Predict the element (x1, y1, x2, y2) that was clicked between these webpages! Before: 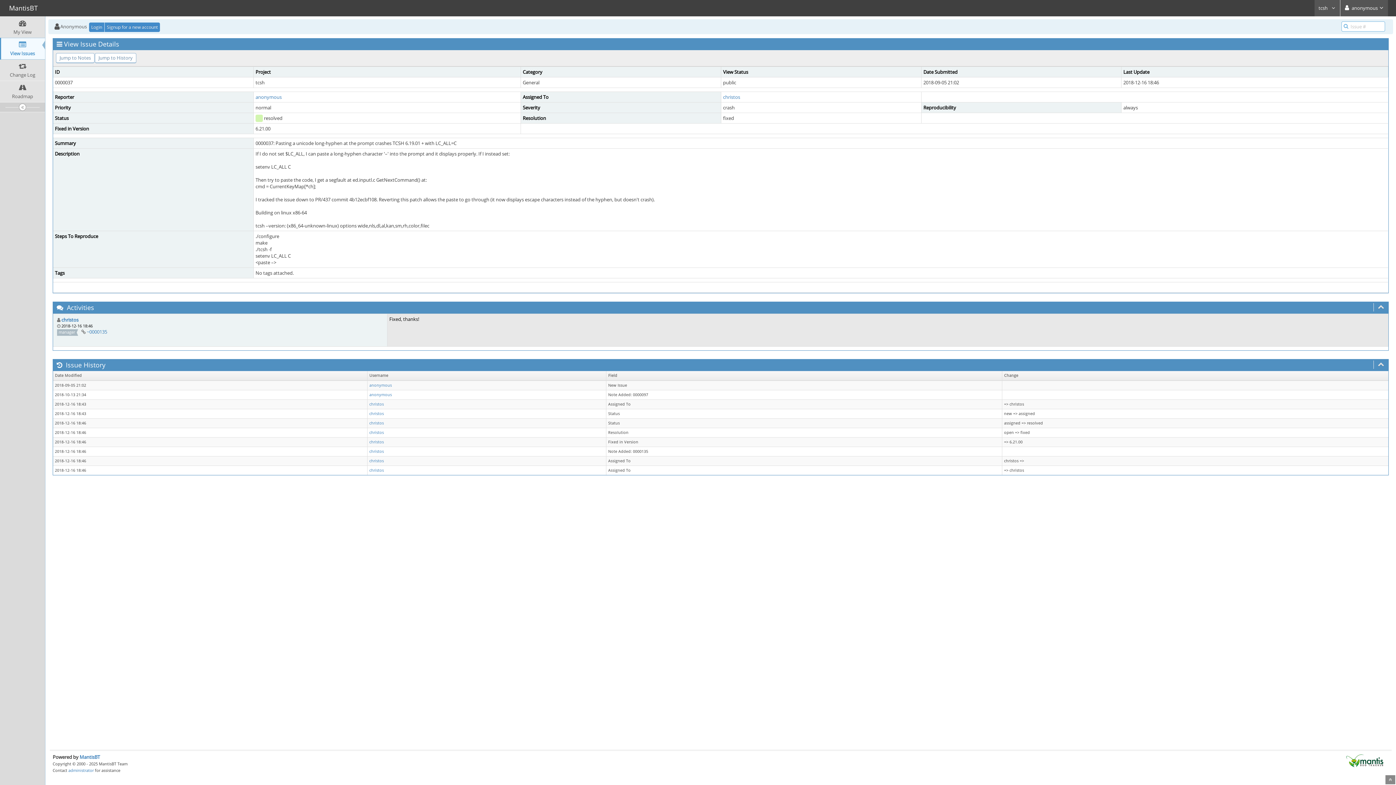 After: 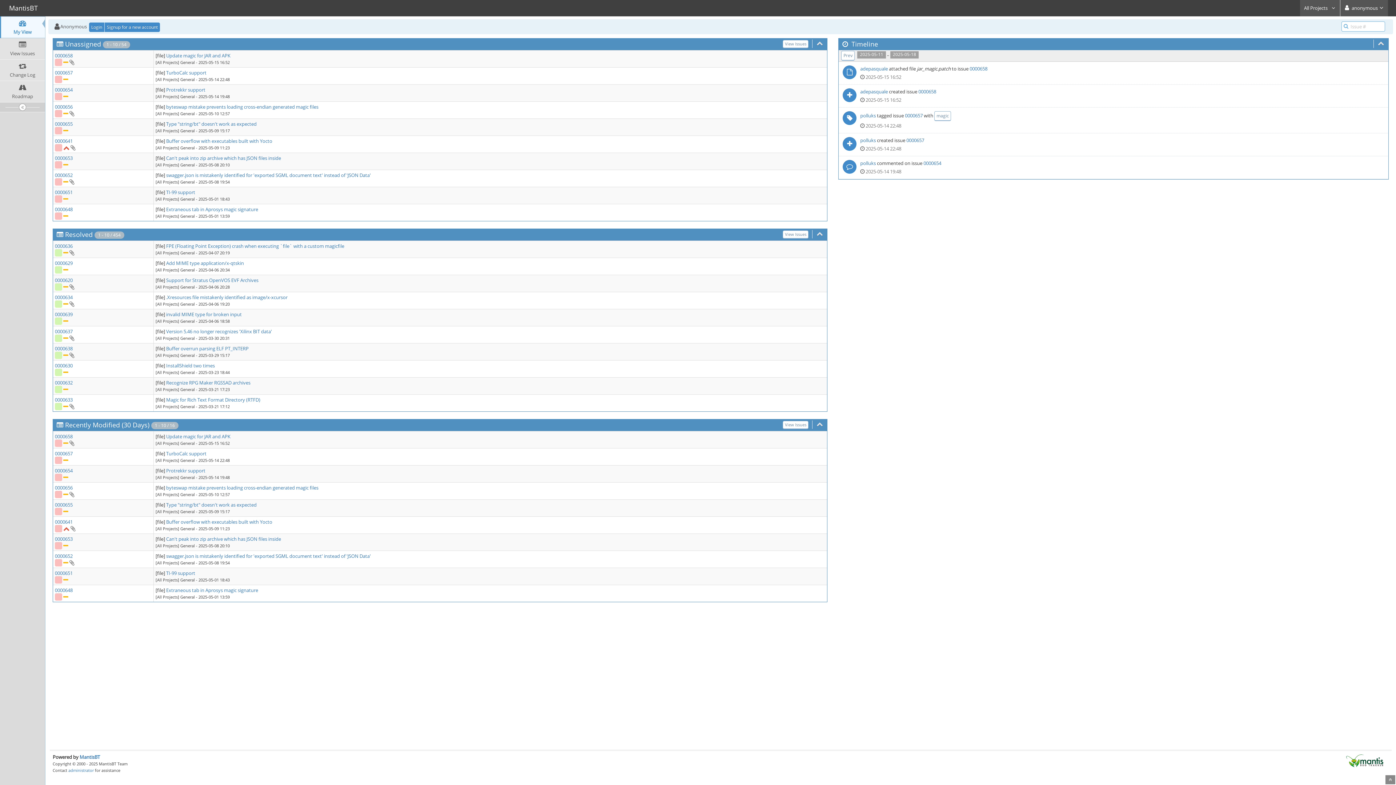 Action: label: MantisBT bbox: (3, 0, 43, 15)